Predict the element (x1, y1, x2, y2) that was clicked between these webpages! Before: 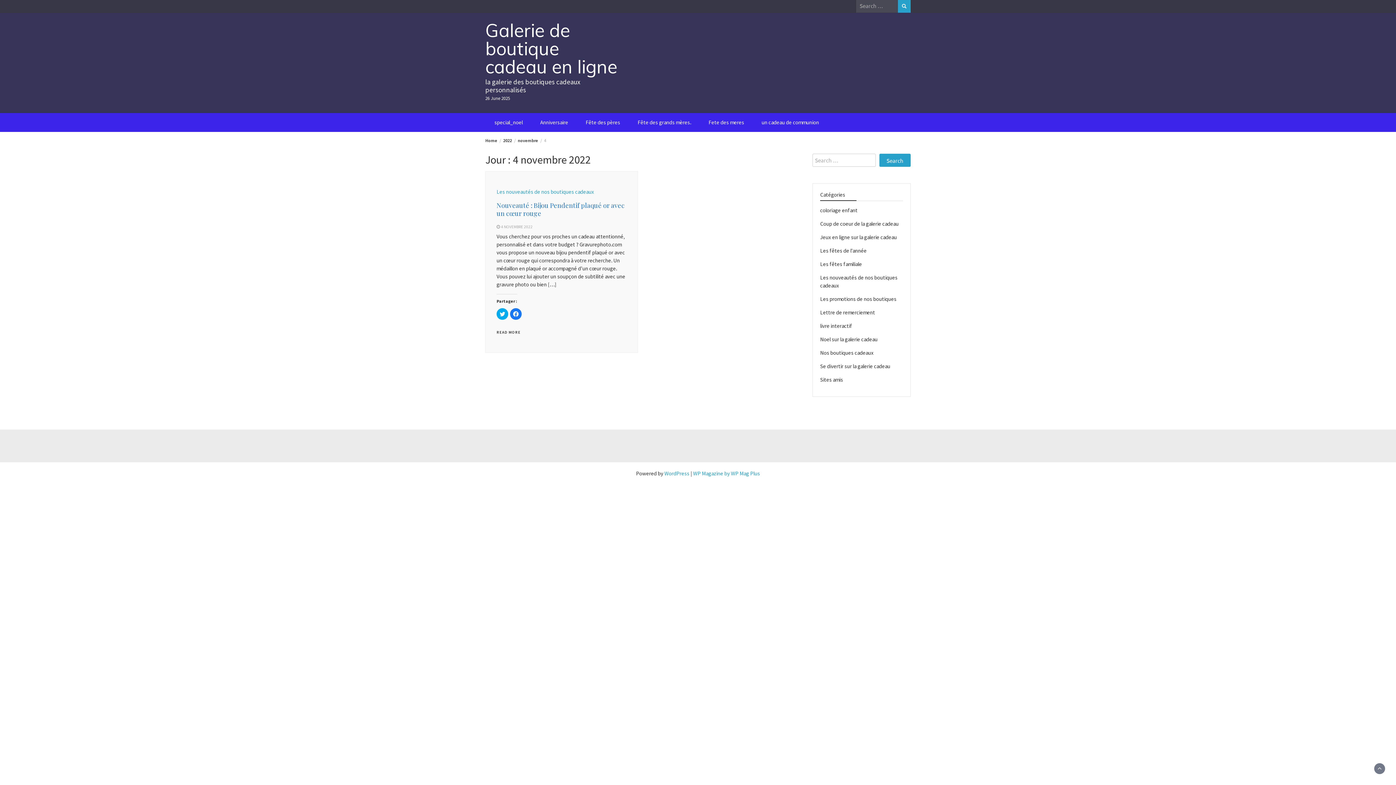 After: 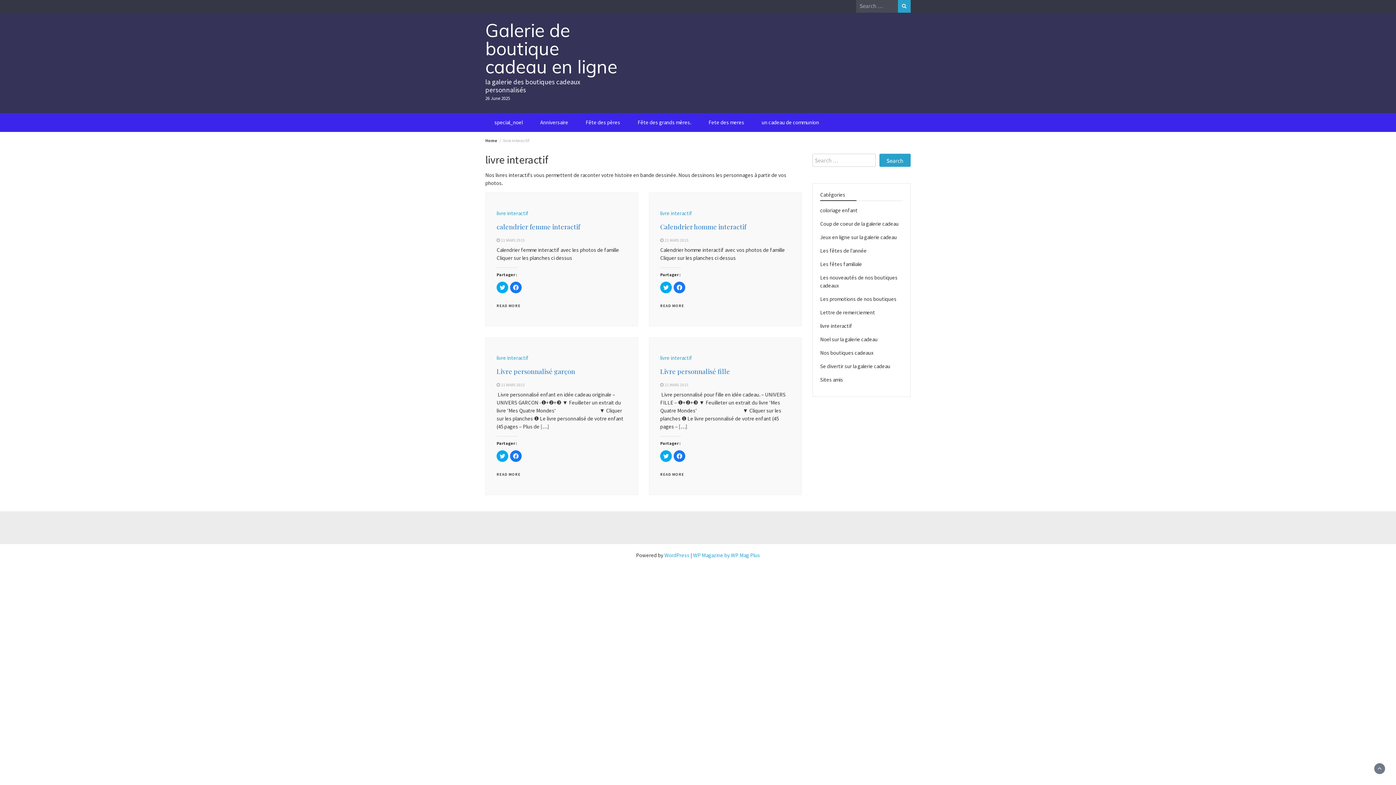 Action: bbox: (820, 322, 852, 329) label: livre interactif